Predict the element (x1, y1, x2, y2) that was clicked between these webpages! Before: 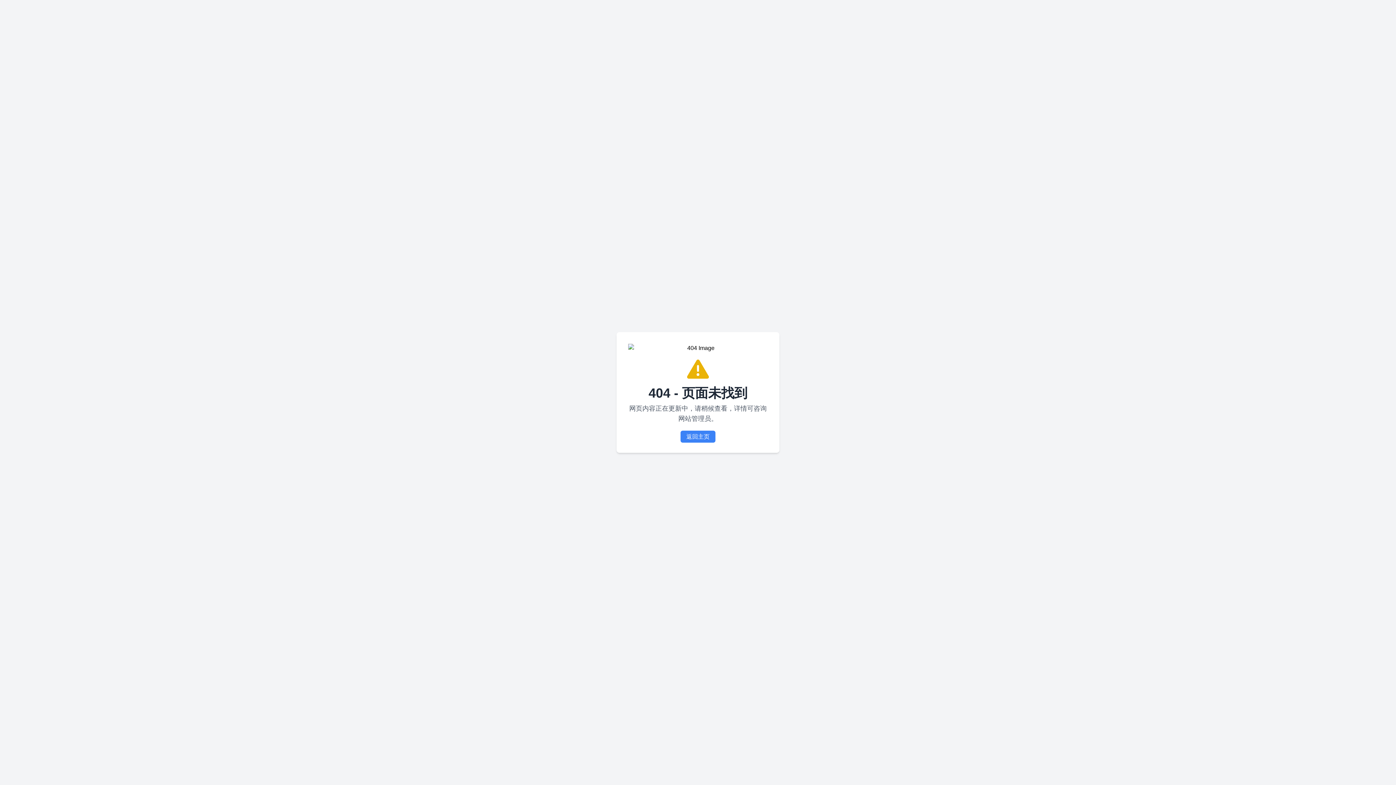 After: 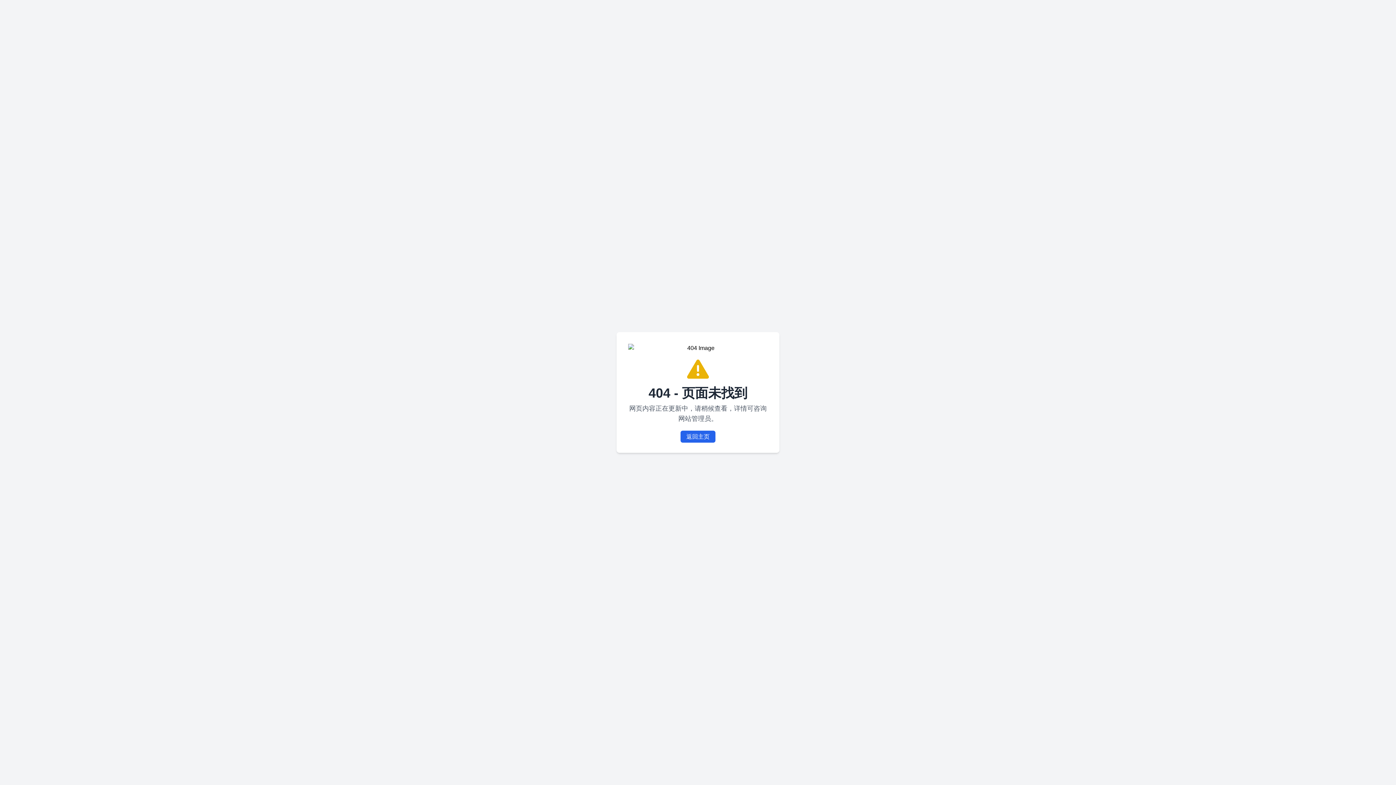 Action: label: 返回主页 bbox: (680, 430, 715, 442)